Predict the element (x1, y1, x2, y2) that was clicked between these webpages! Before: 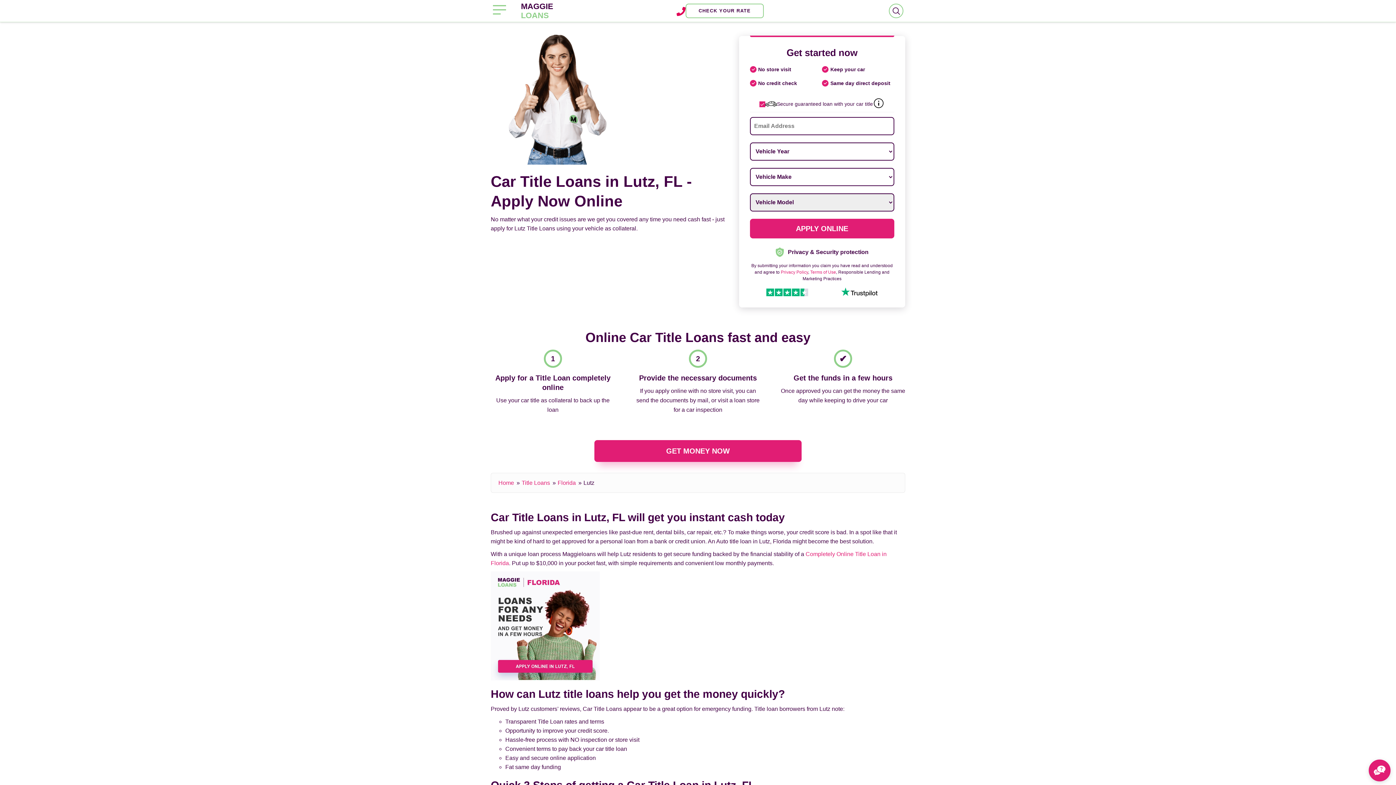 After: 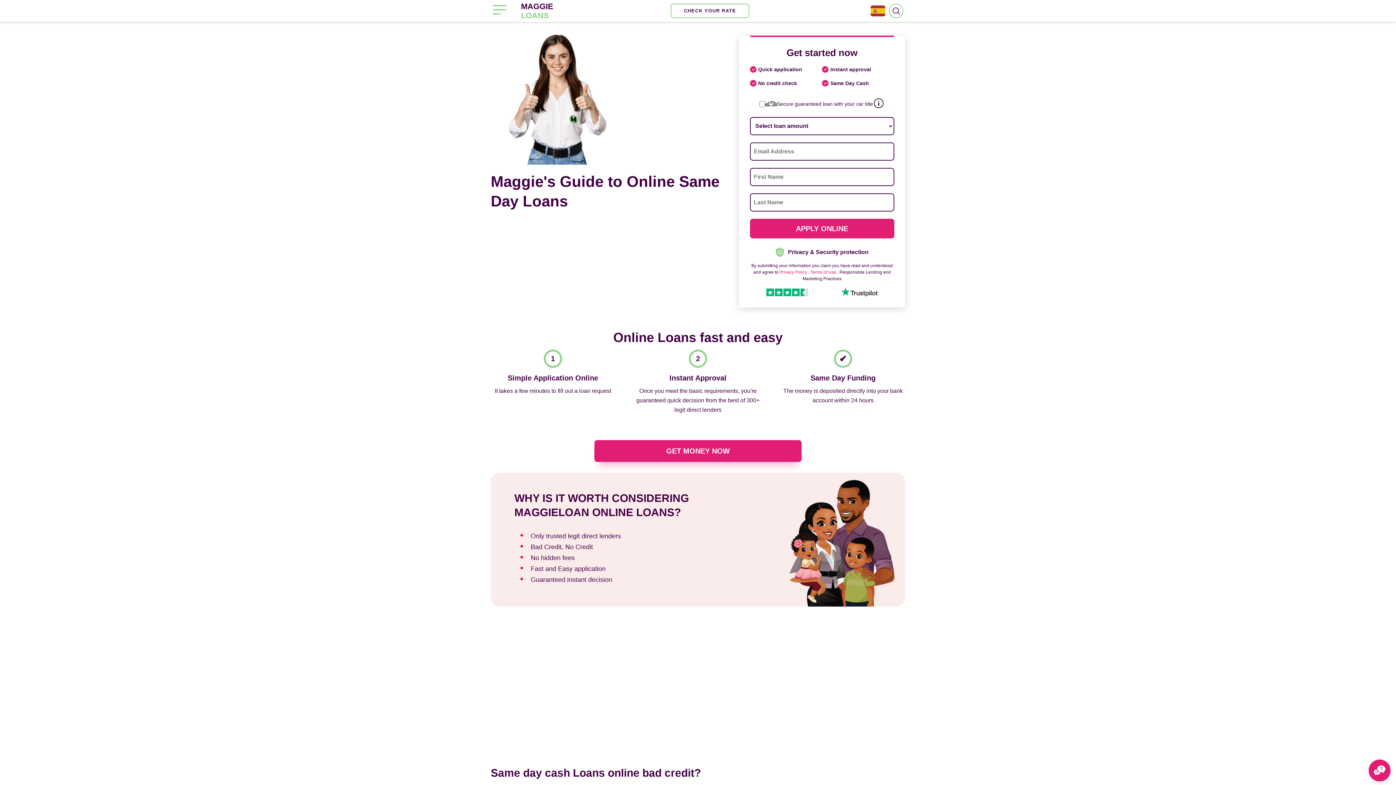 Action: label: MAGGIE

LOANS bbox: (521, 1, 553, 20)